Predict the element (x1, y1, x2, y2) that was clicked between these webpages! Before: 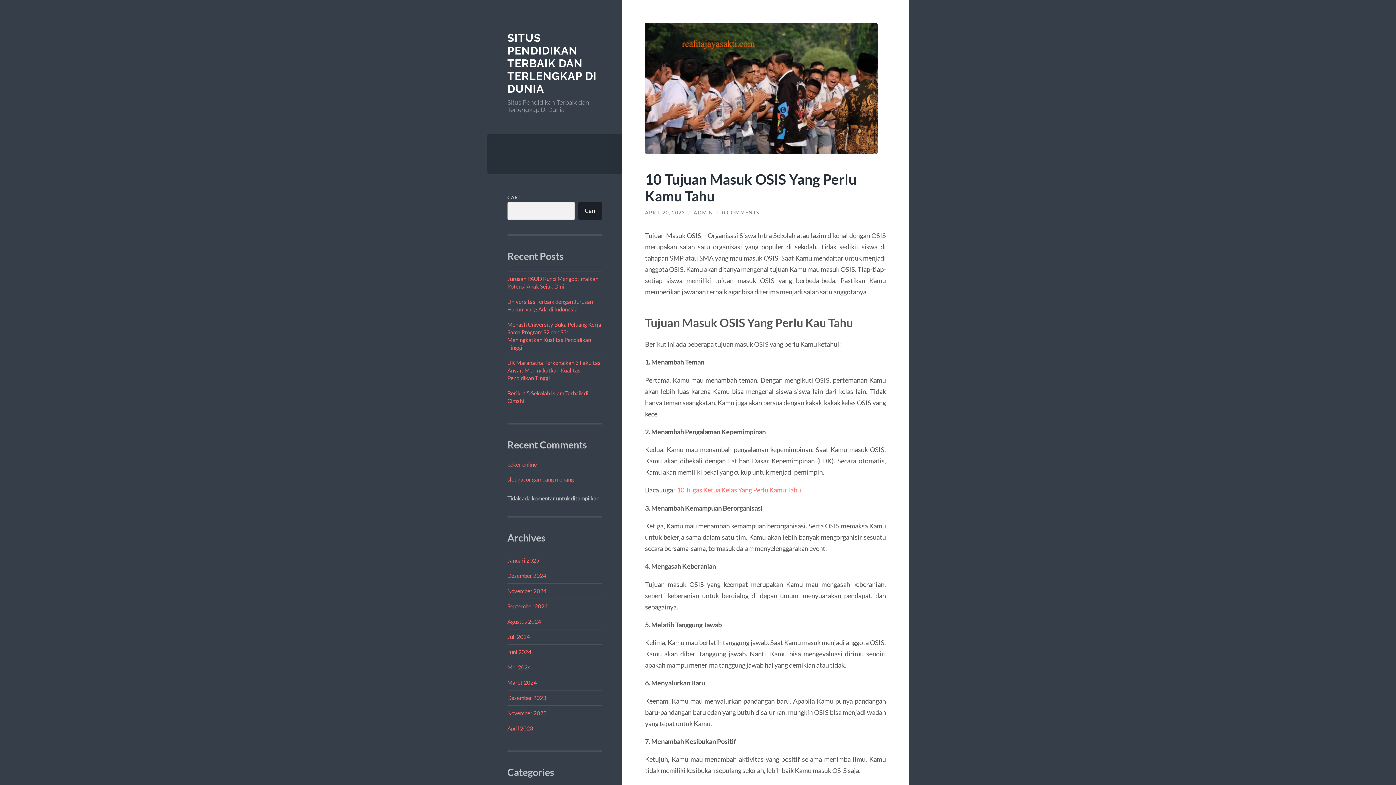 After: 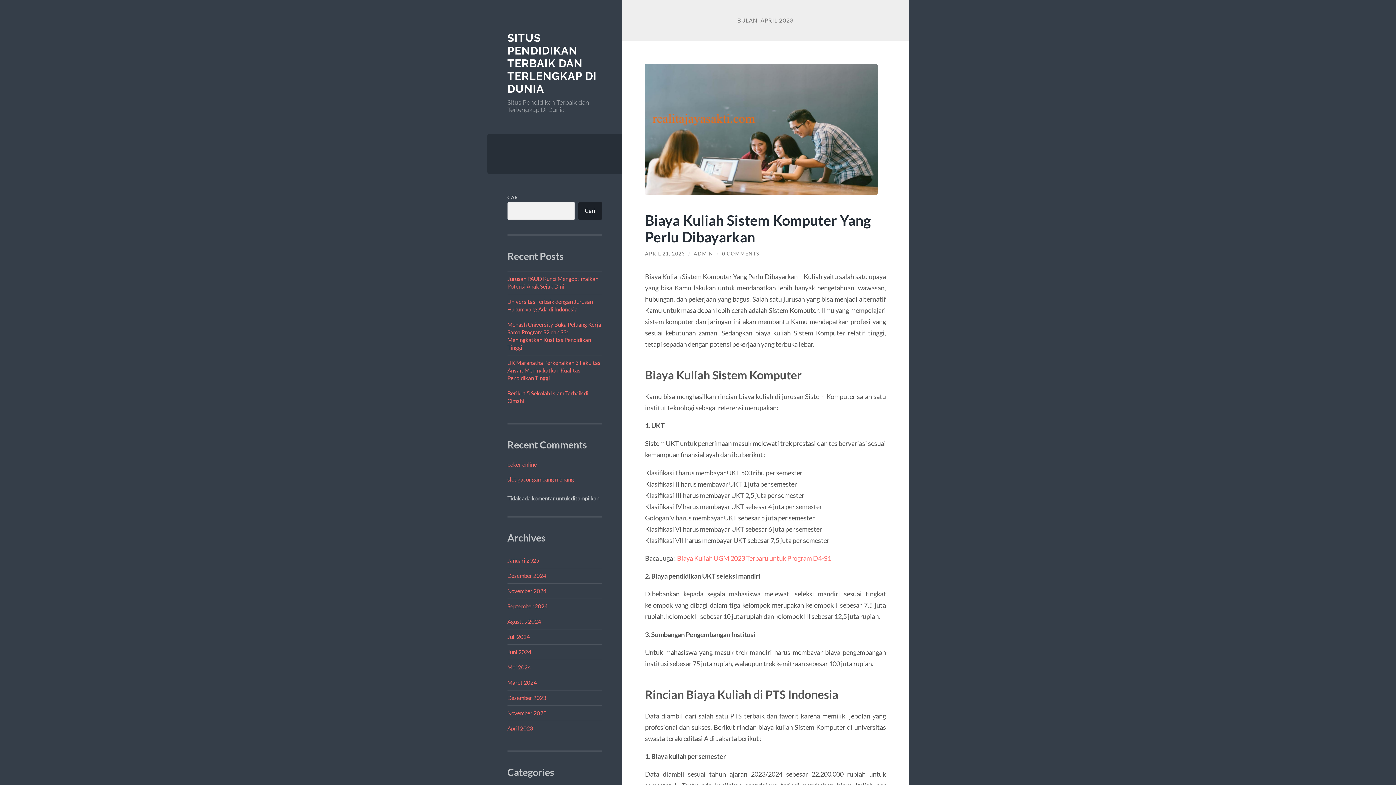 Action: label: April 2023 bbox: (507, 725, 533, 731)